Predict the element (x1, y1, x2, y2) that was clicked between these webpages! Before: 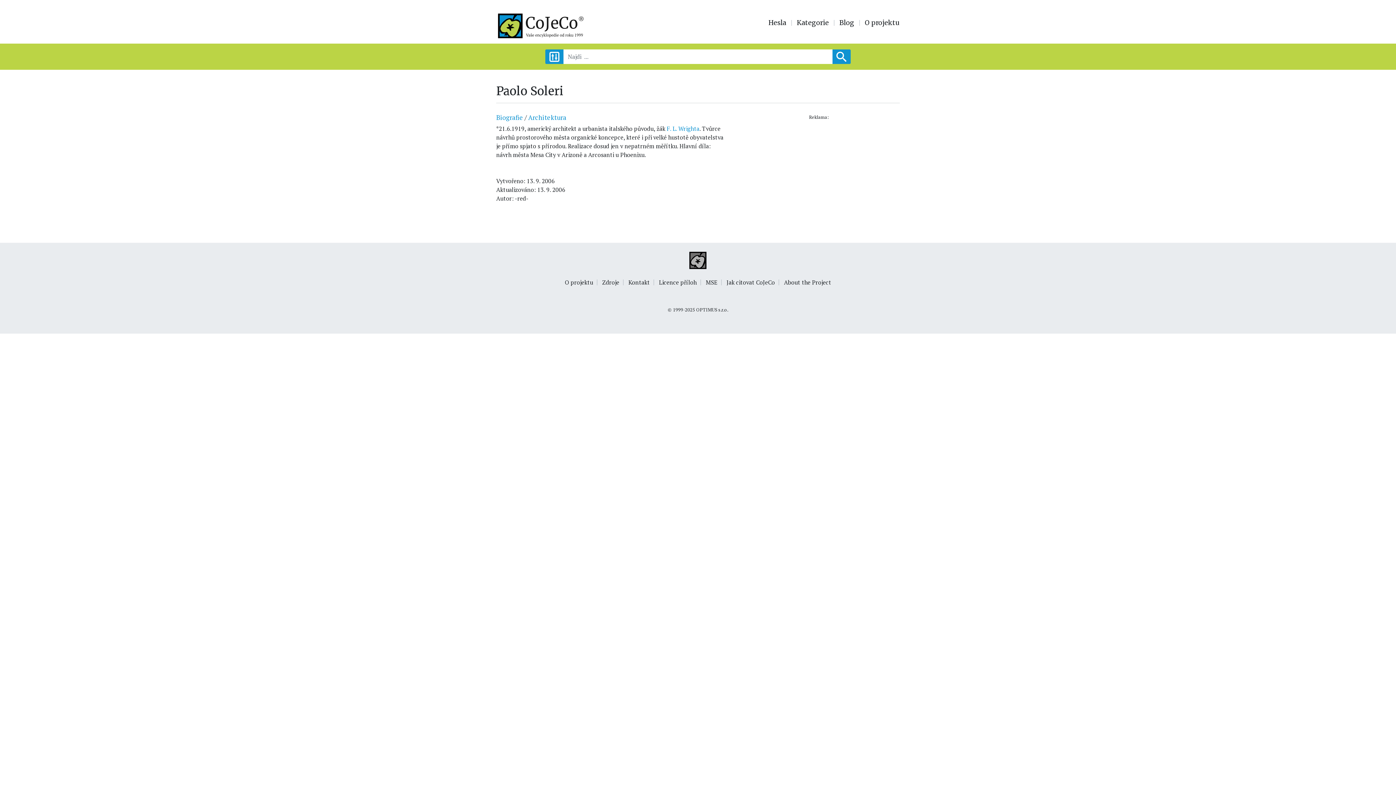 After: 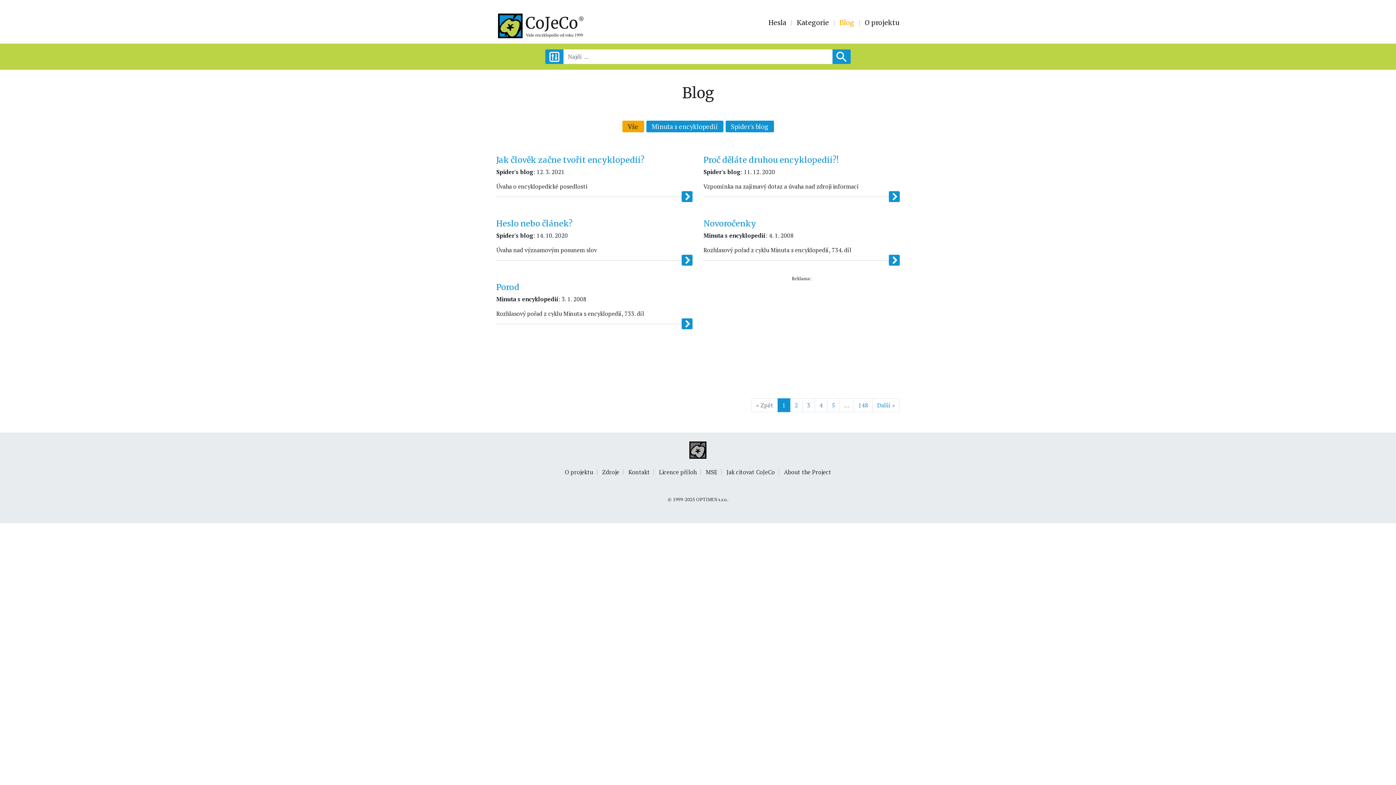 Action: label: Blog bbox: (834, 20, 859, 25)